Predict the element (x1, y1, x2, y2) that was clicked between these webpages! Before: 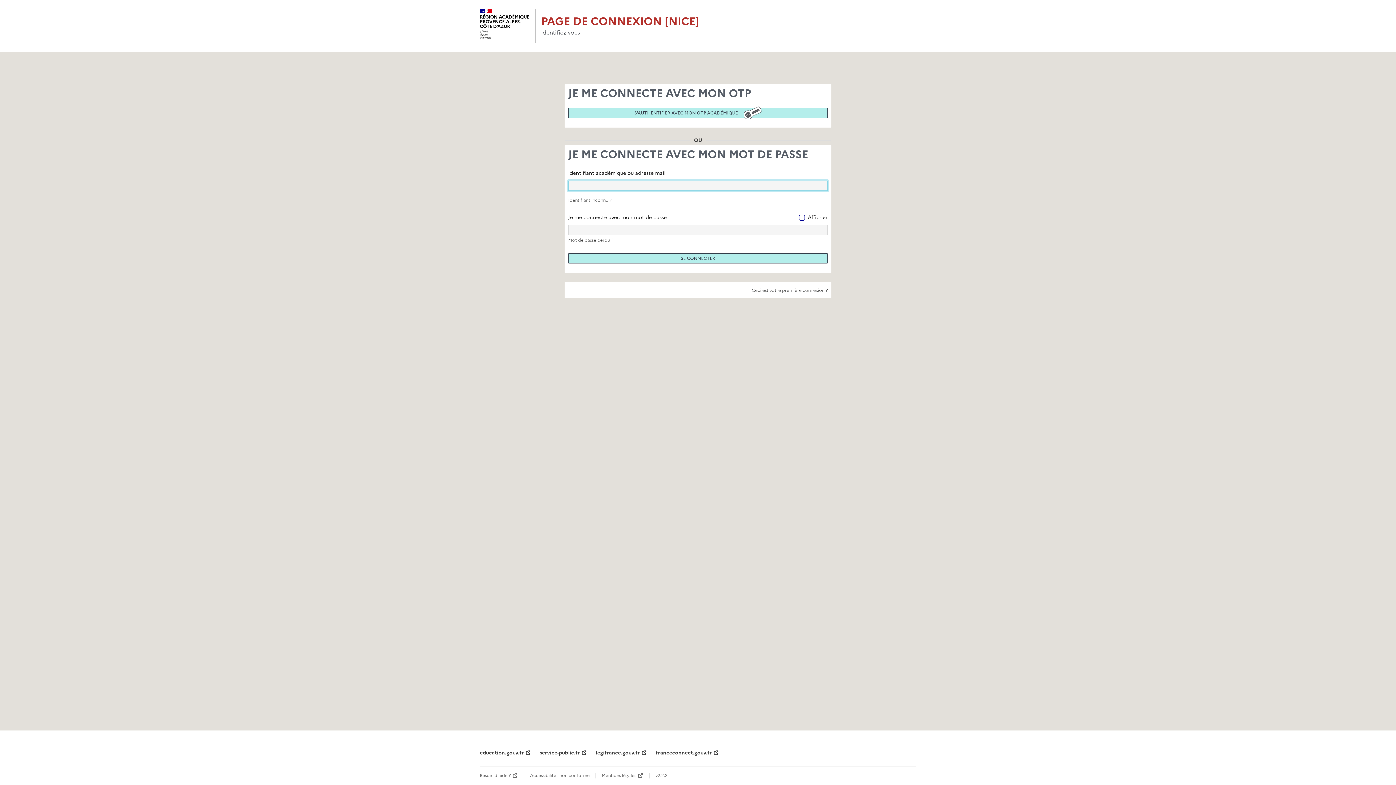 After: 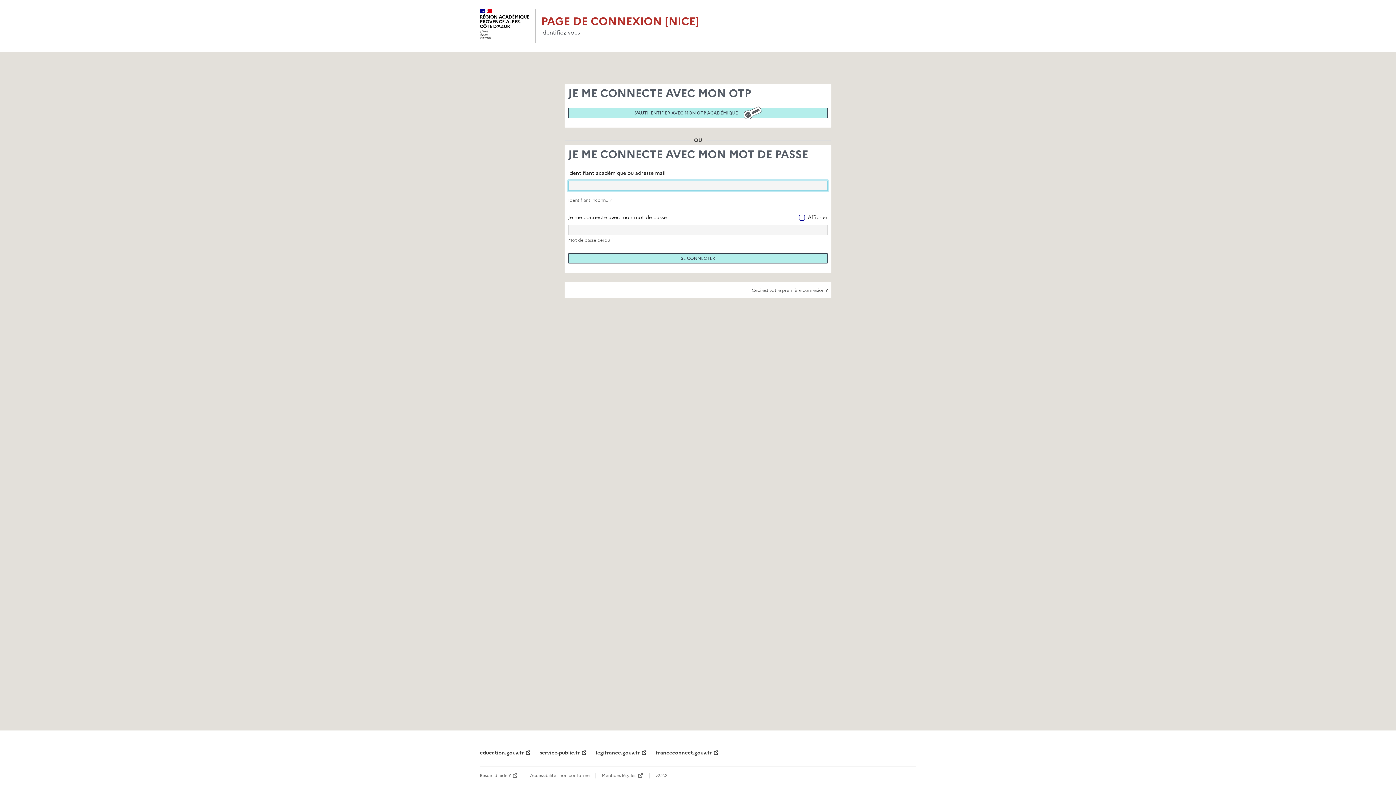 Action: label: PAGE DE CONNEXION [NICE] bbox: (541, 13, 699, 29)